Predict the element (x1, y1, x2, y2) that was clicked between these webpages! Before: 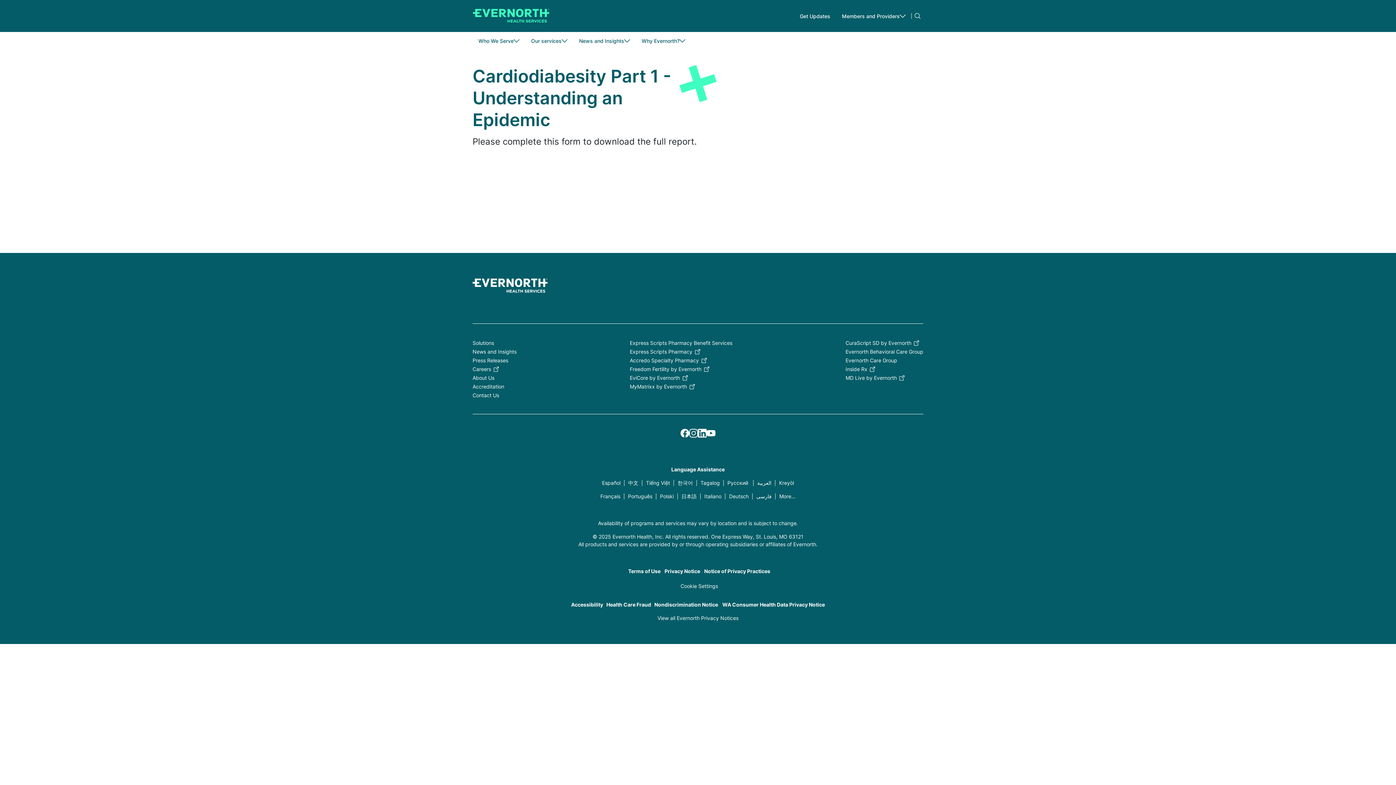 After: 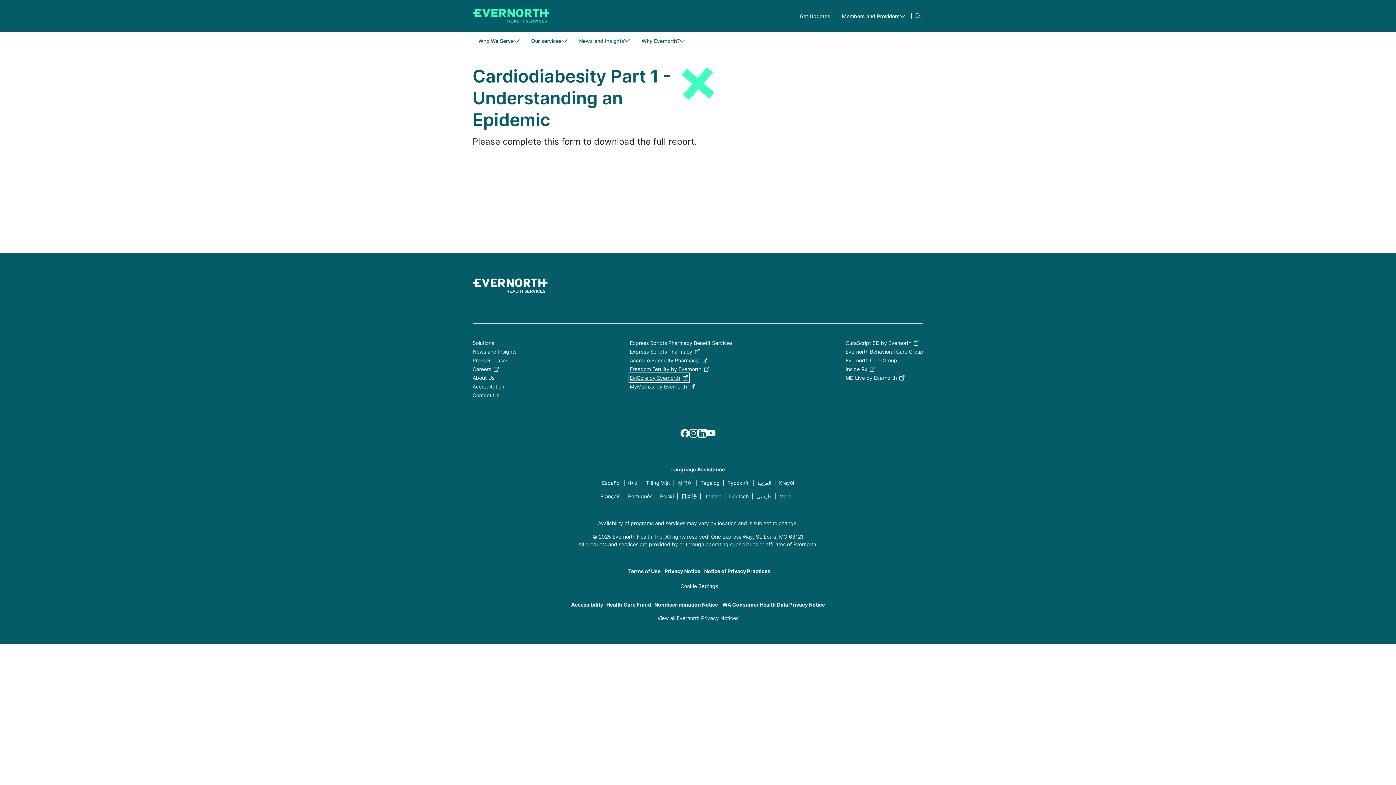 Action: label: EviCore by Evernorth bbox: (630, 374, 688, 381)